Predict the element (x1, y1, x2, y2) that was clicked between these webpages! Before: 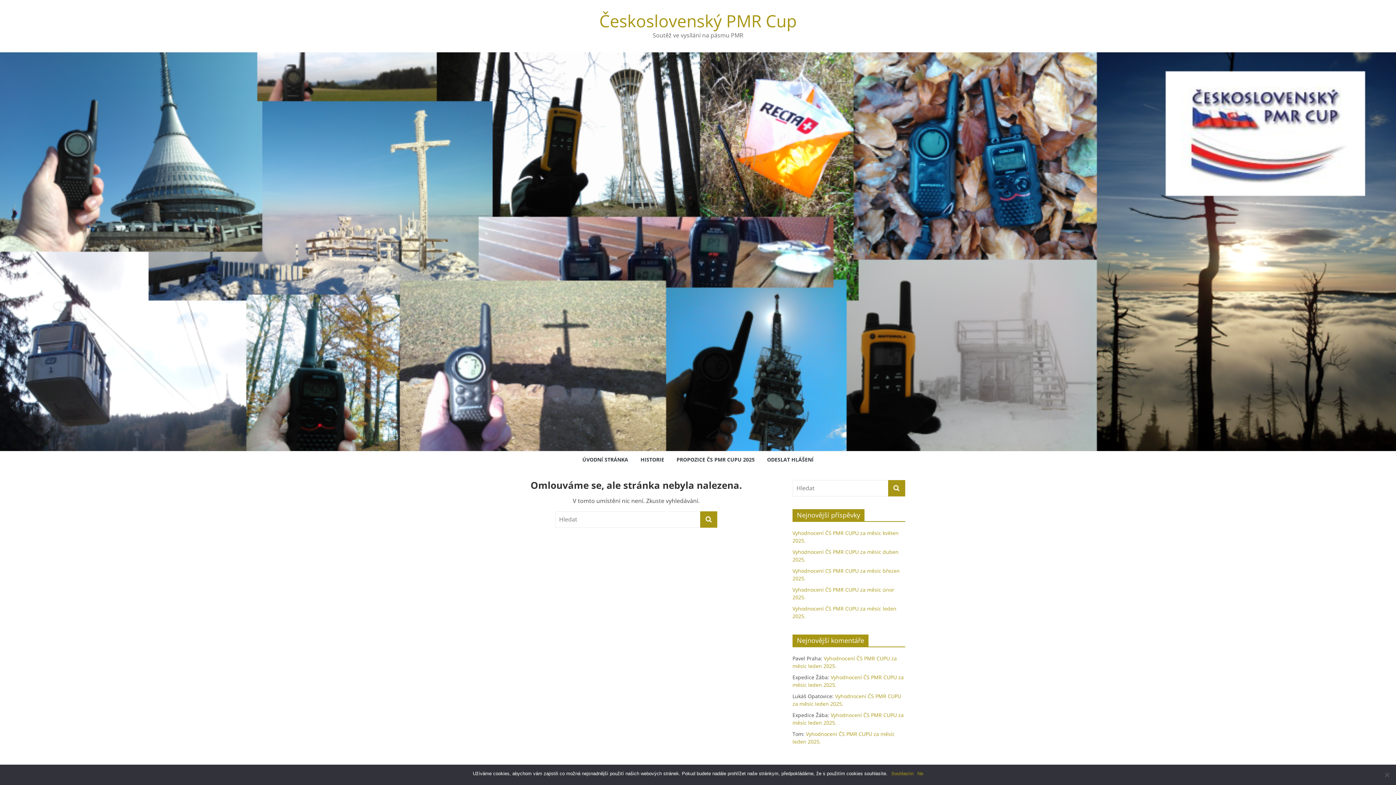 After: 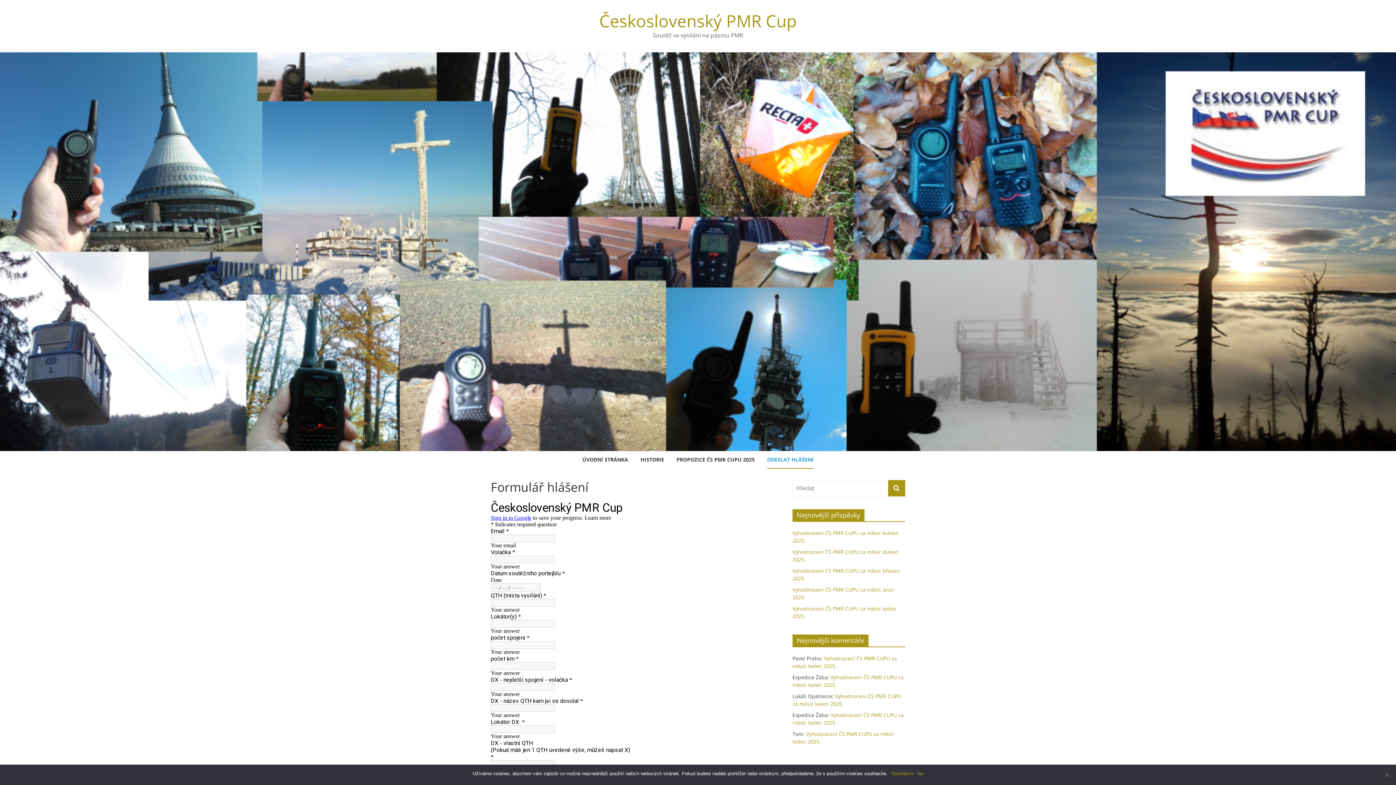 Action: bbox: (767, 451, 813, 469) label: ODESLAT HLÁŠENÍ